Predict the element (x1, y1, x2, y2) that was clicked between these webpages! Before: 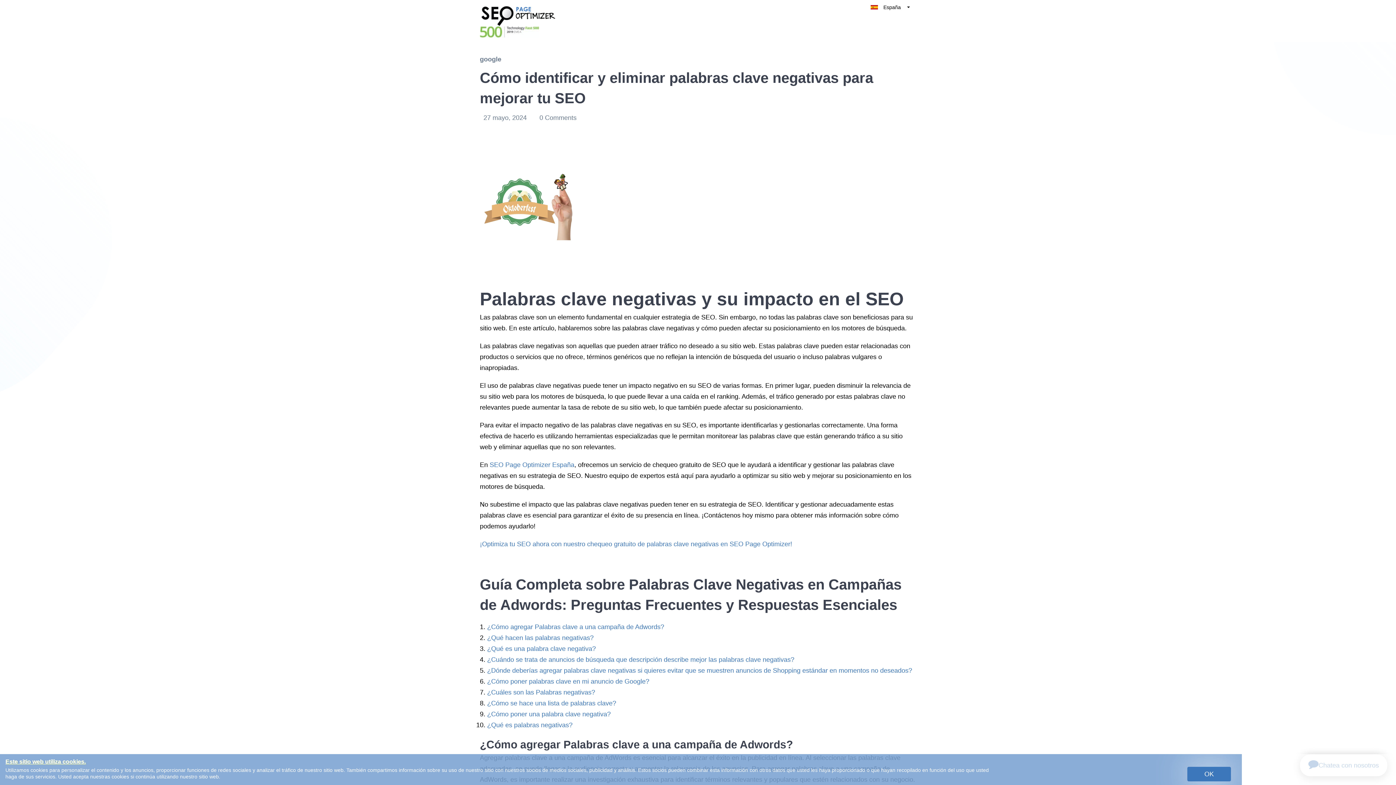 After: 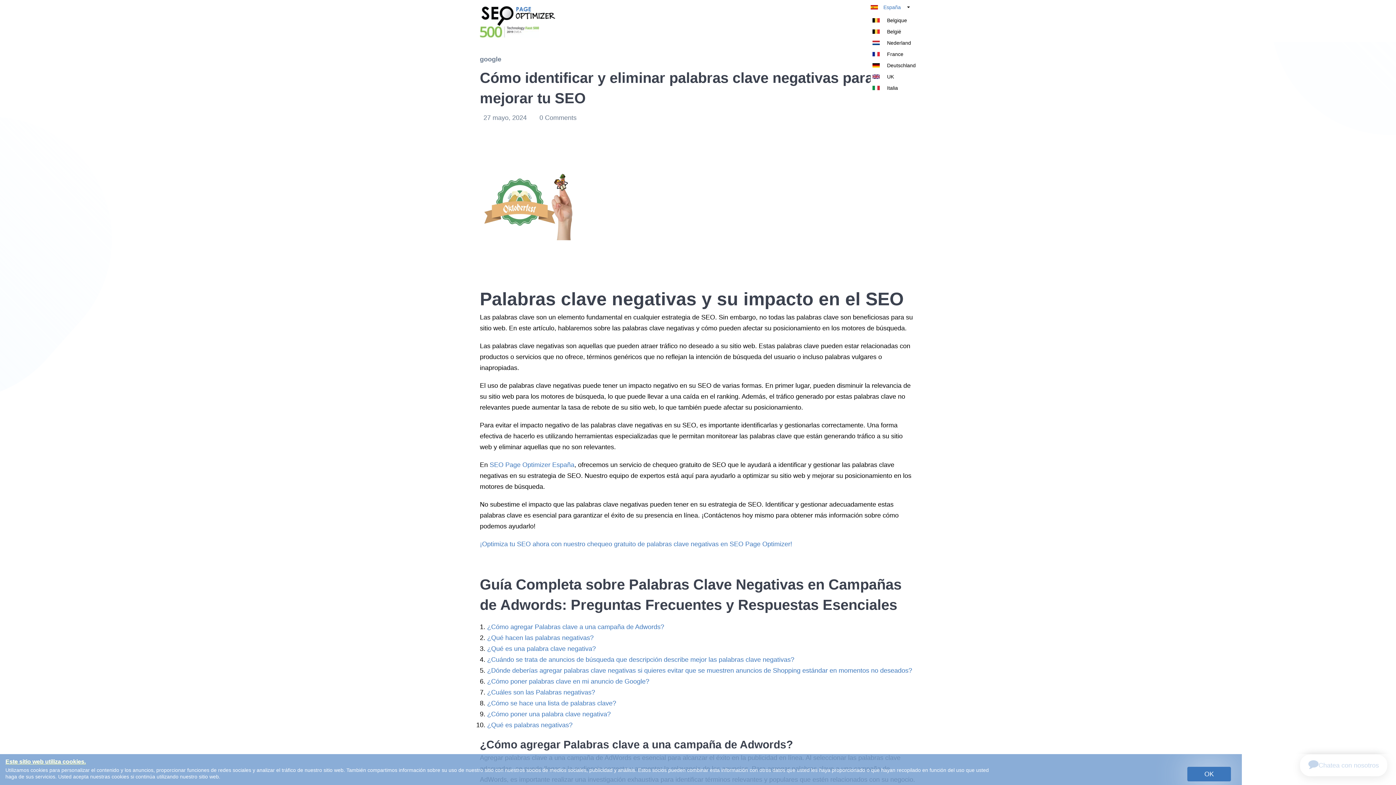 Action: label: España bbox: (880, 1, 904, 13)